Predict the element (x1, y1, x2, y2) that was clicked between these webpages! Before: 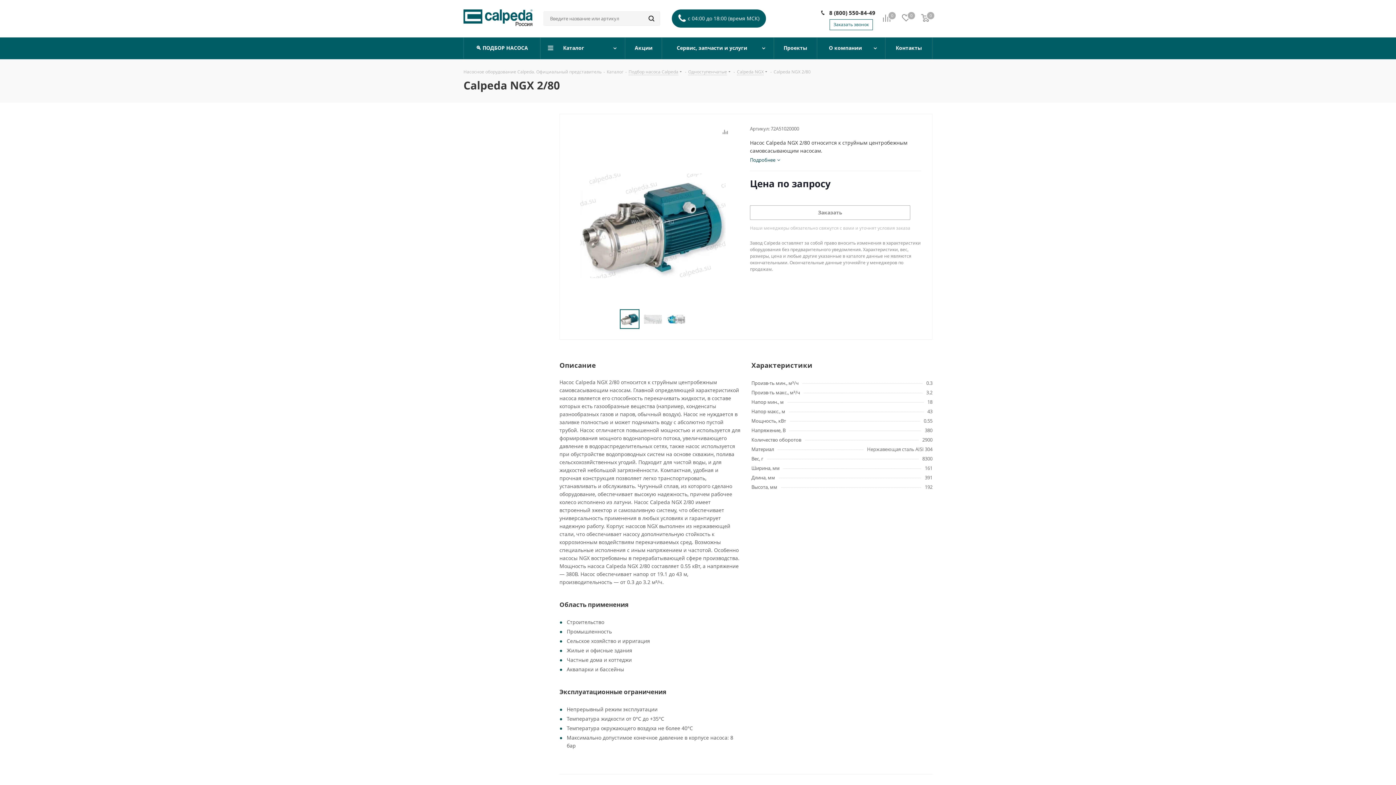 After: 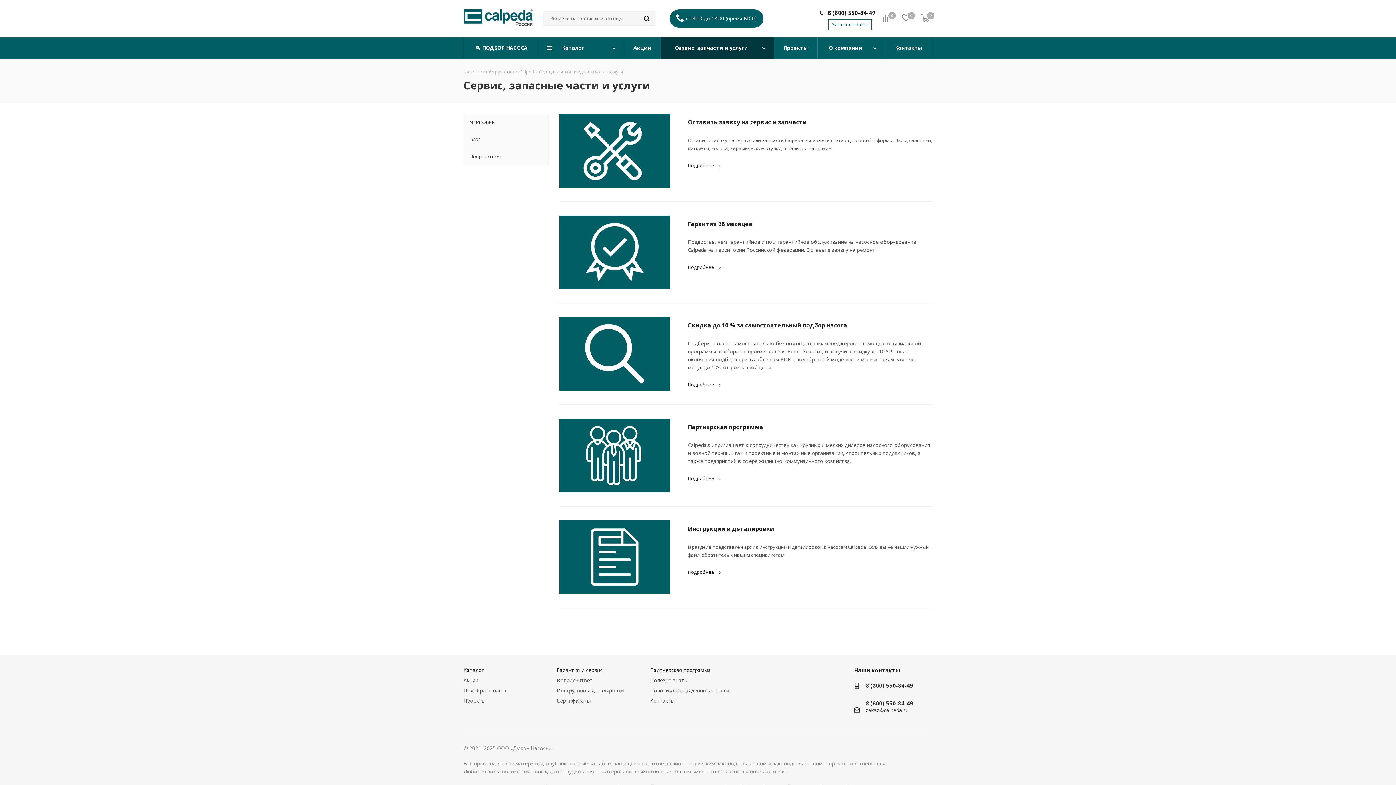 Action: label: Сервис, запчасти и услуги bbox: (662, 37, 774, 59)